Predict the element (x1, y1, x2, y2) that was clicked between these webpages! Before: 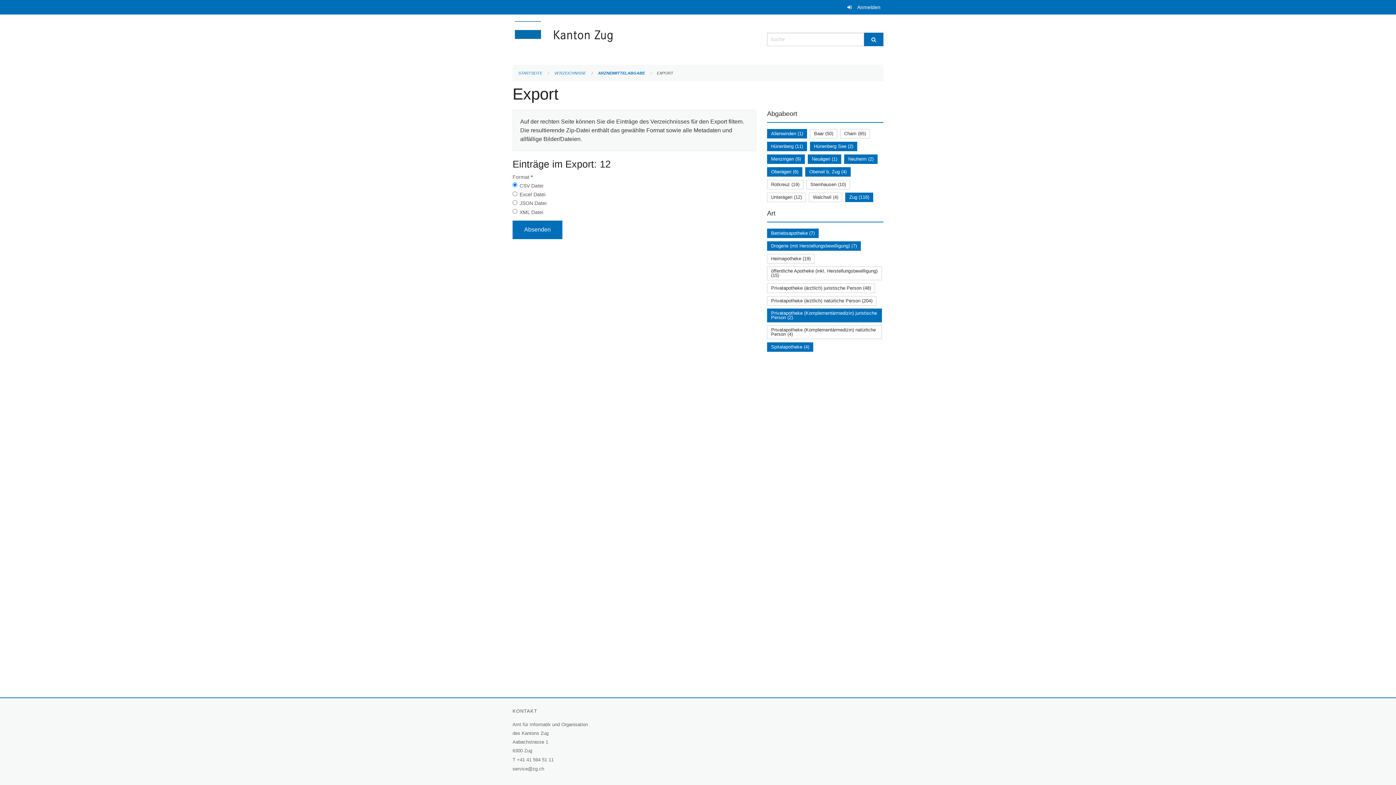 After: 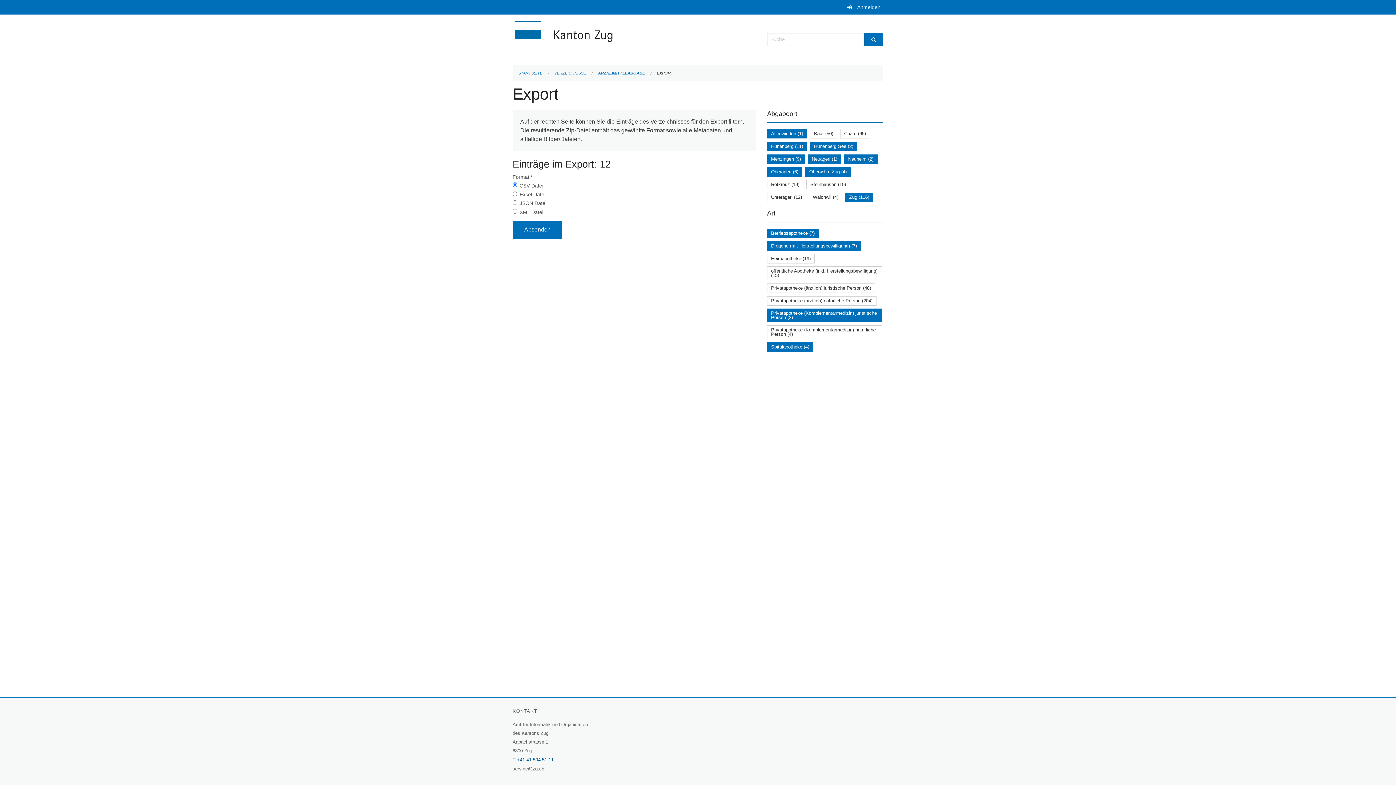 Action: label: +41 41 594 51 11 bbox: (517, 757, 553, 762)